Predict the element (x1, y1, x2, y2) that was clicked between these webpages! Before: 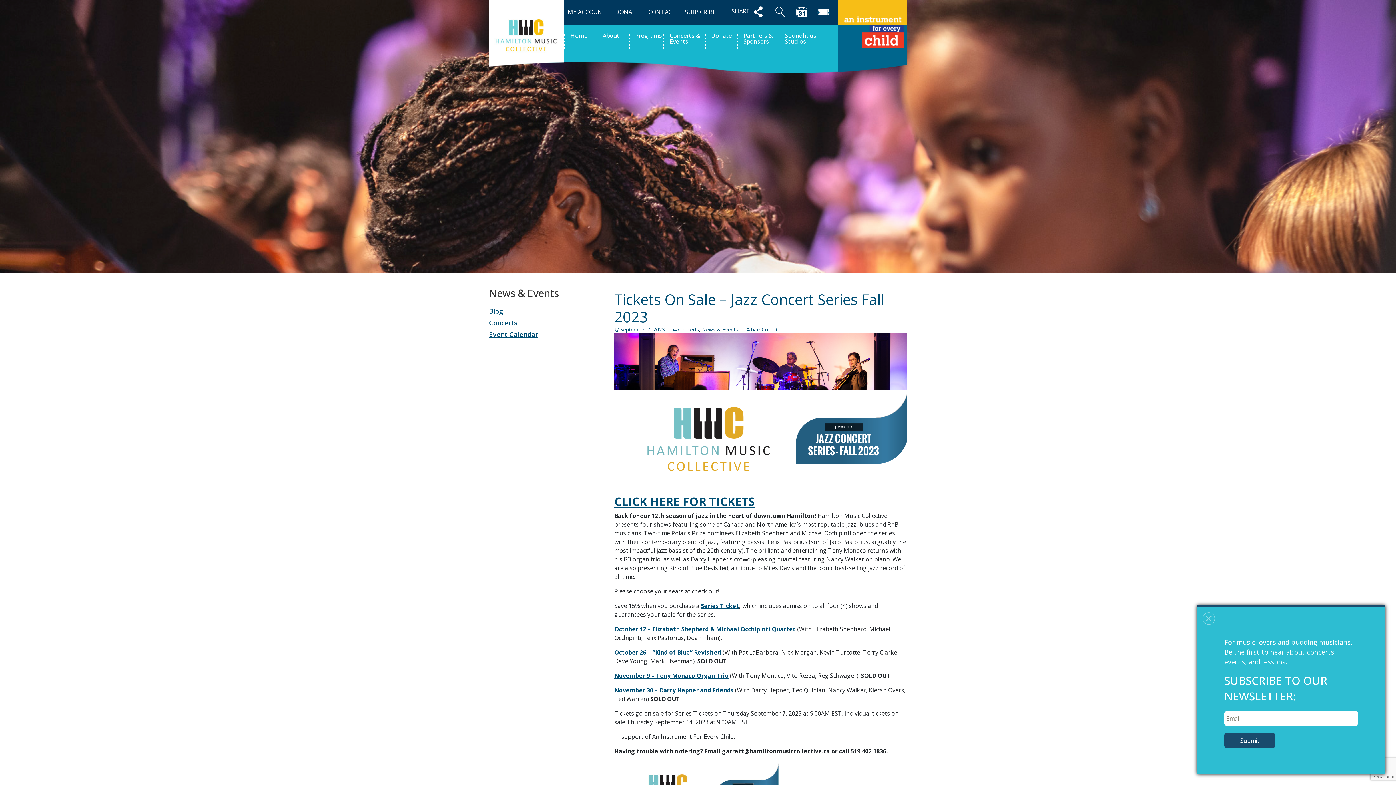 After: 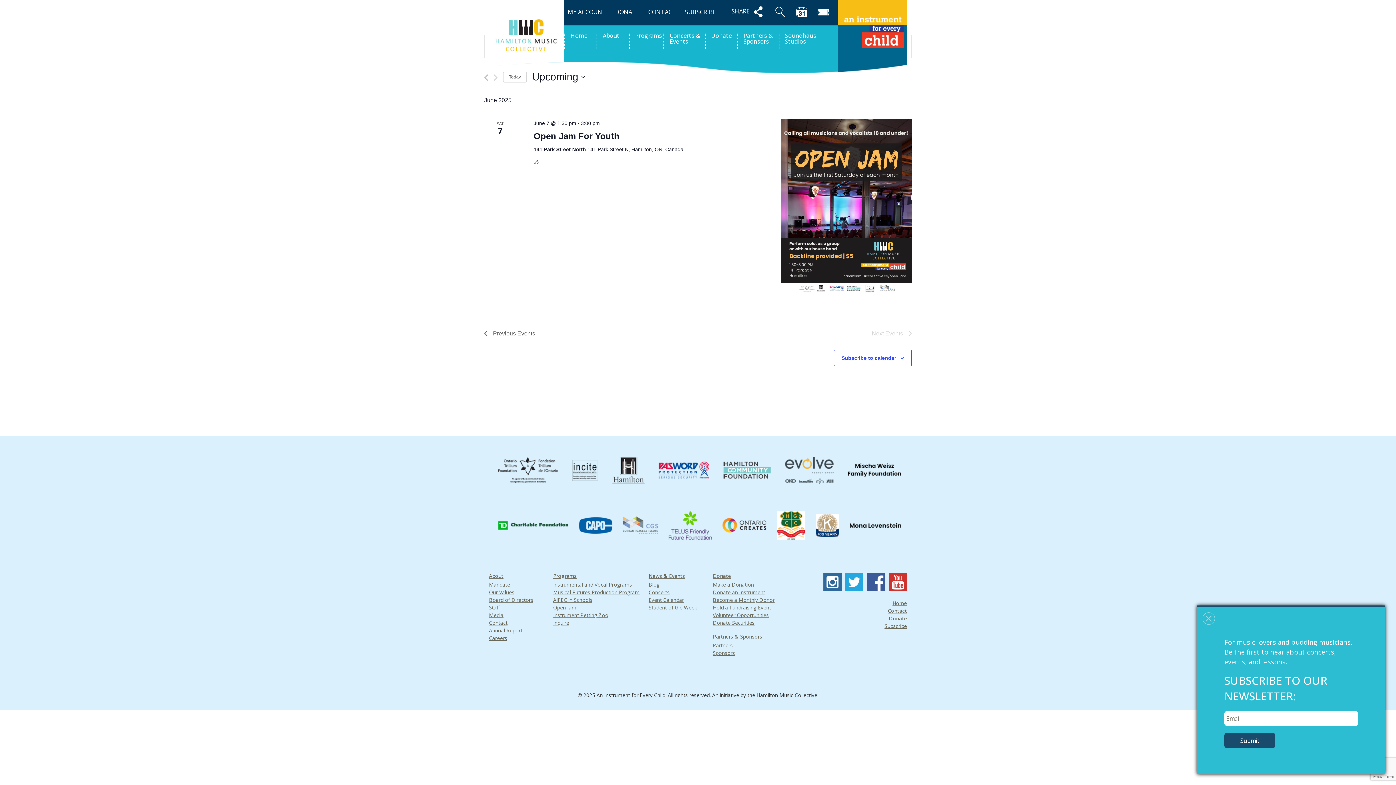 Action: label: Event Calendar bbox: (489, 330, 538, 338)